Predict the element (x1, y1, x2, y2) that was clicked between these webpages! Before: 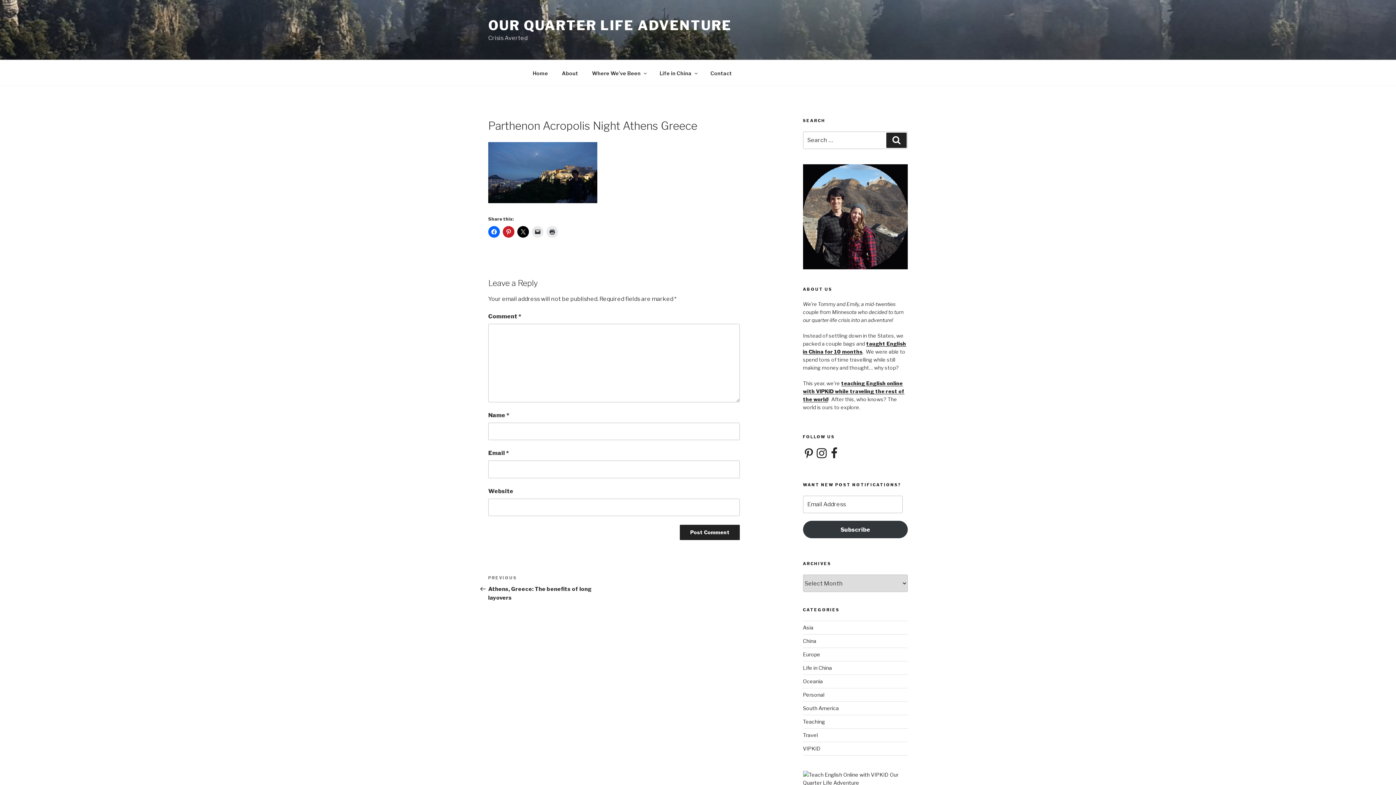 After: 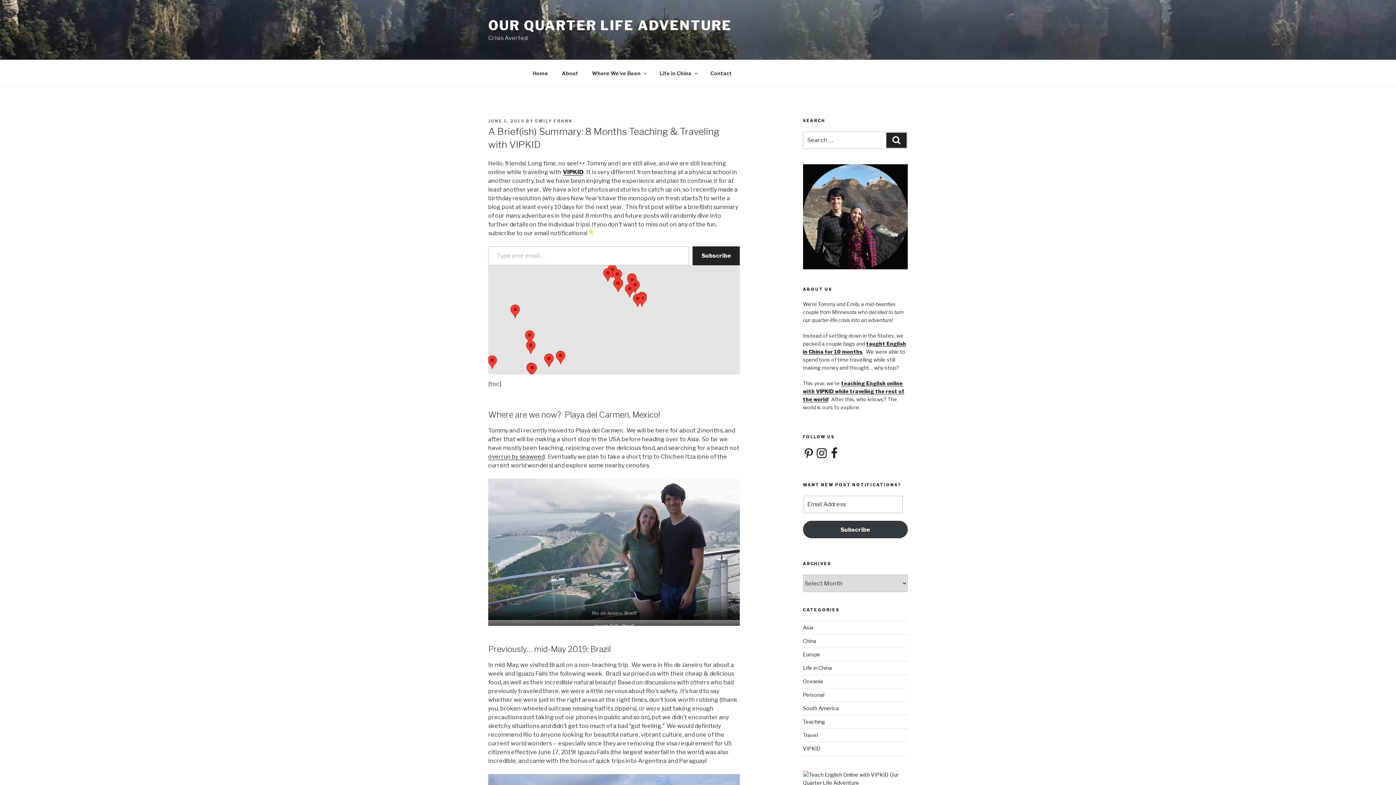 Action: label: teaching English online with VIPKID while traveling the rest of the world bbox: (803, 380, 904, 402)